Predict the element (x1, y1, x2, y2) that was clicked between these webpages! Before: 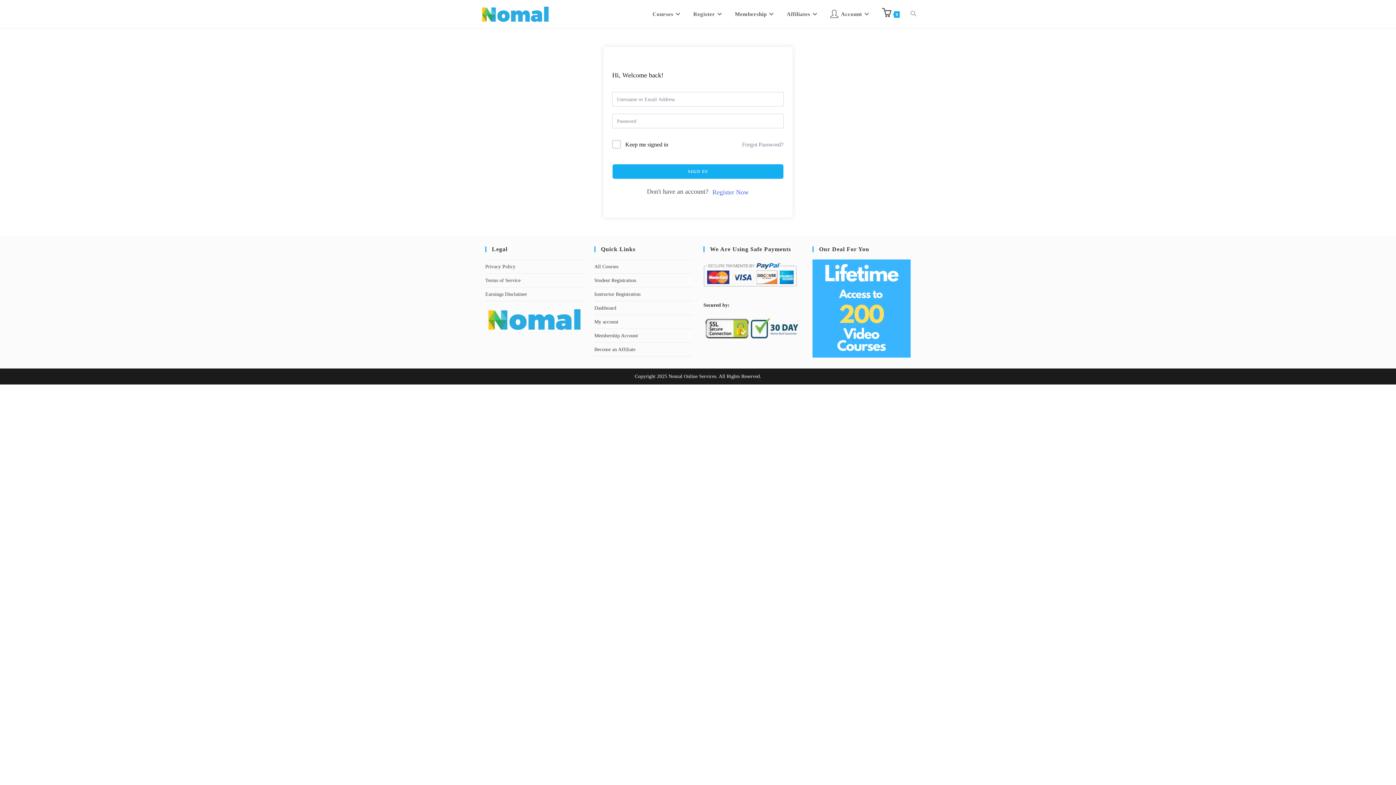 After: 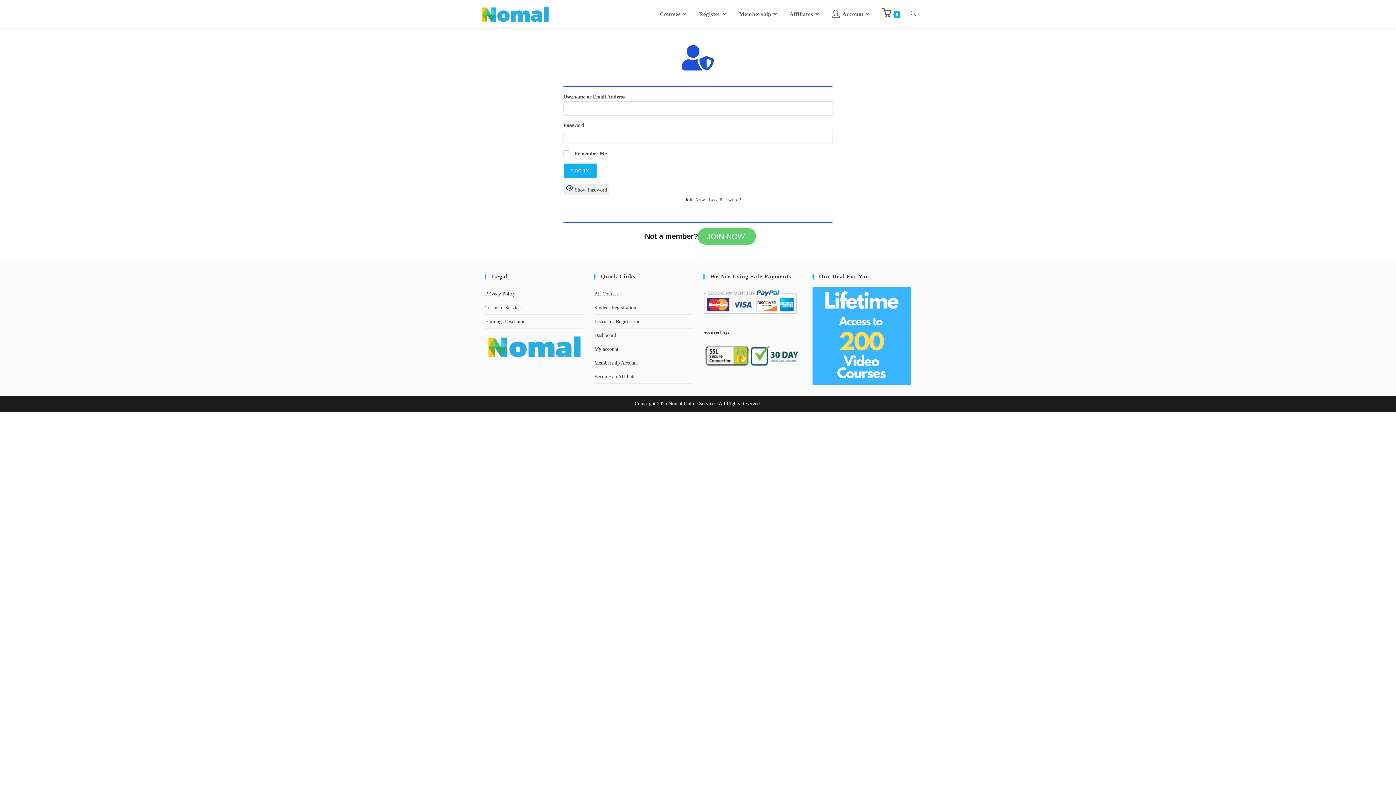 Action: bbox: (594, 333, 638, 338) label: Membership Account